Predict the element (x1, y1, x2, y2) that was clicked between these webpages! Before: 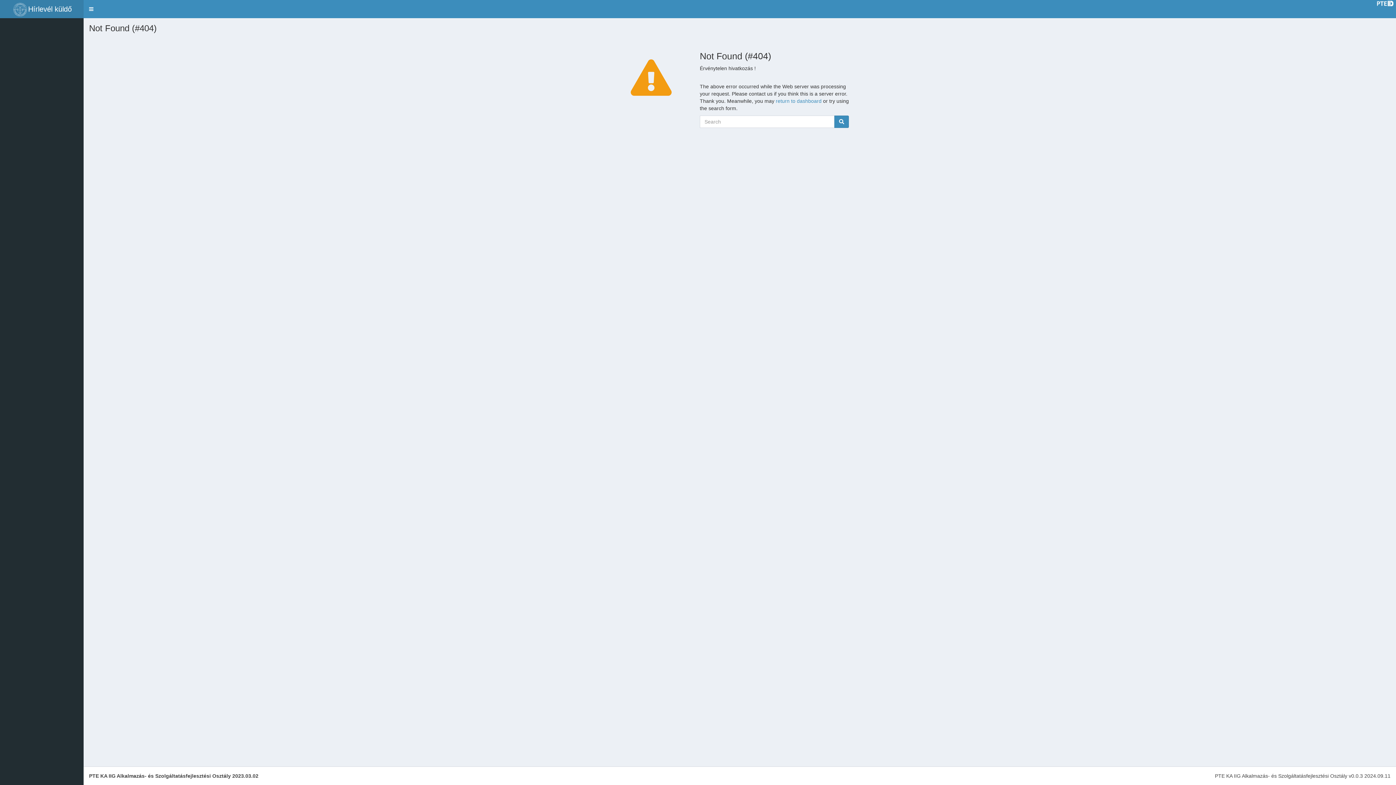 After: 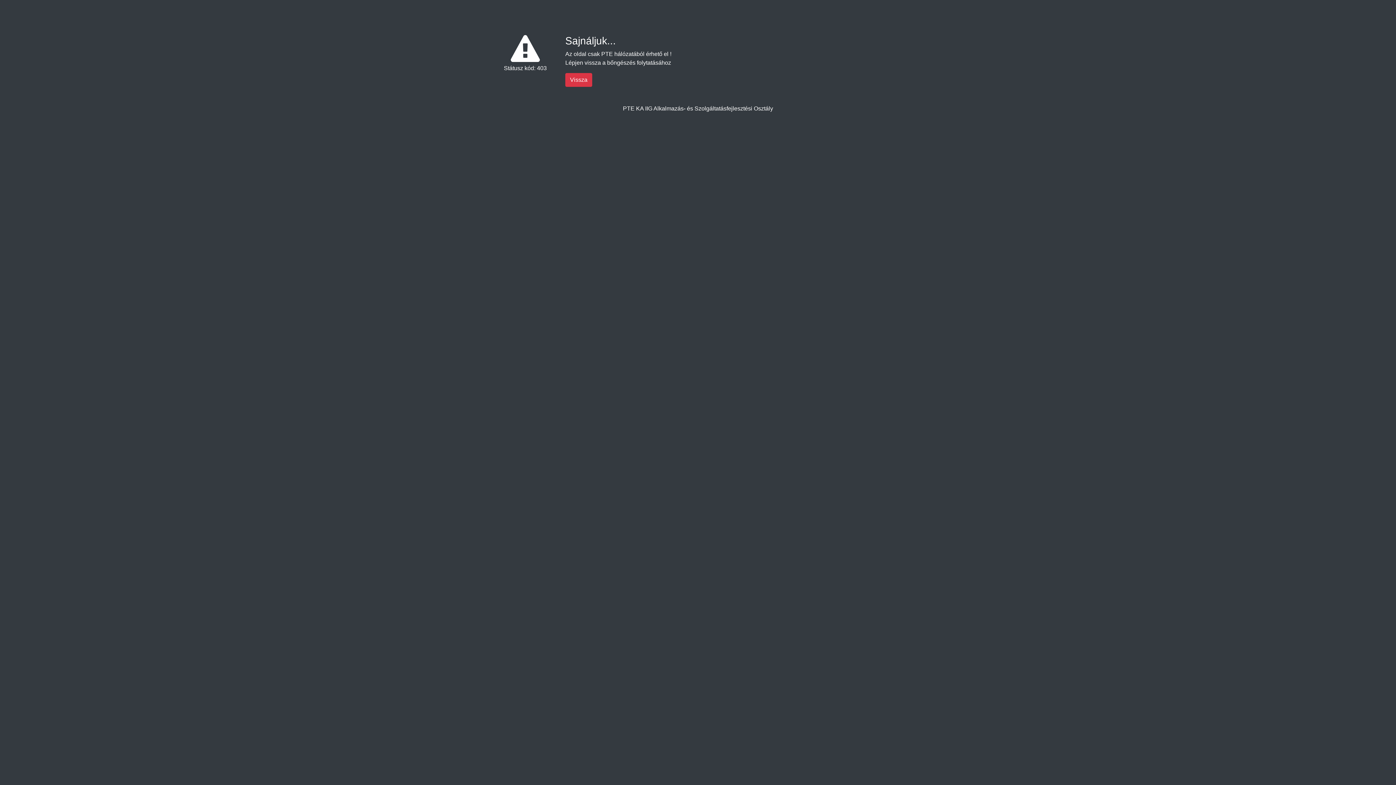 Action: label: return to dashboard bbox: (776, 98, 821, 104)